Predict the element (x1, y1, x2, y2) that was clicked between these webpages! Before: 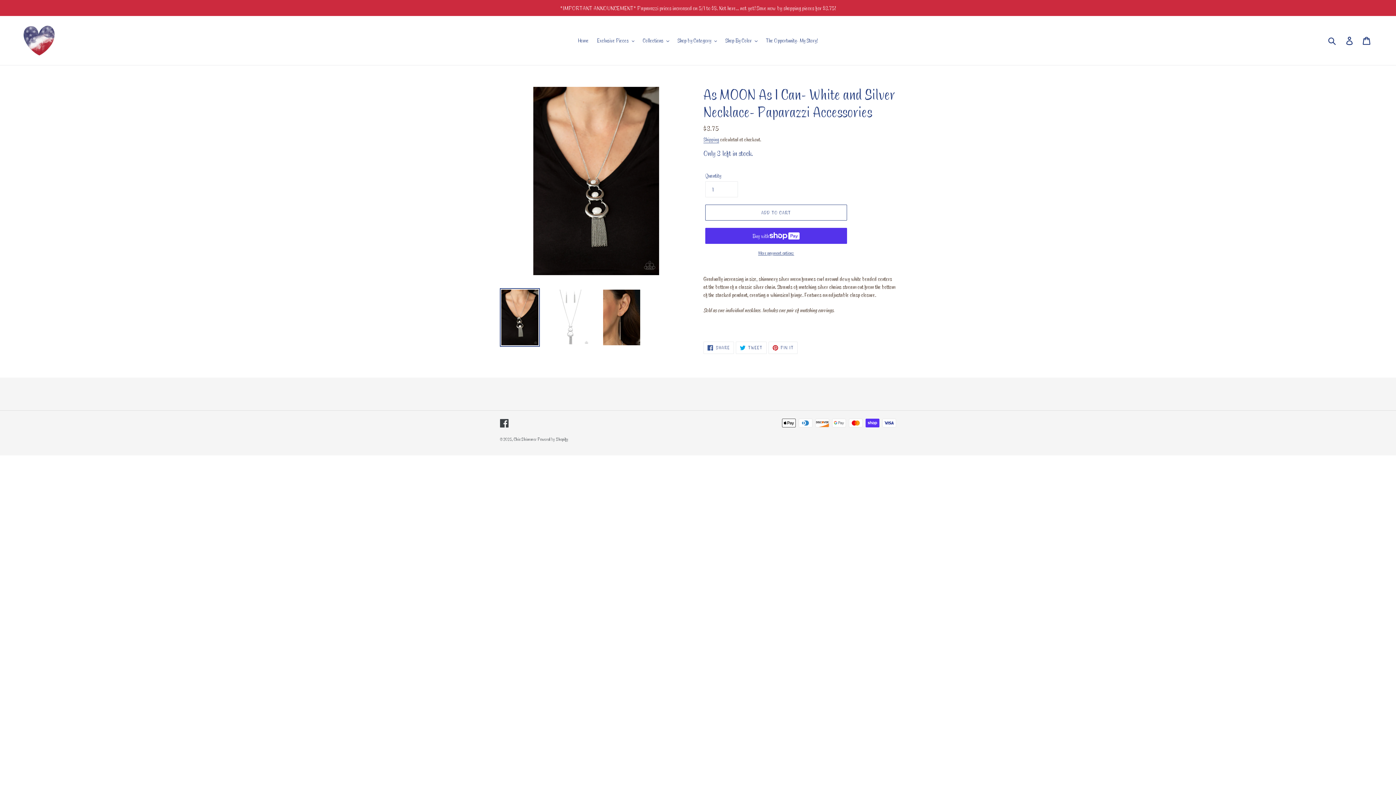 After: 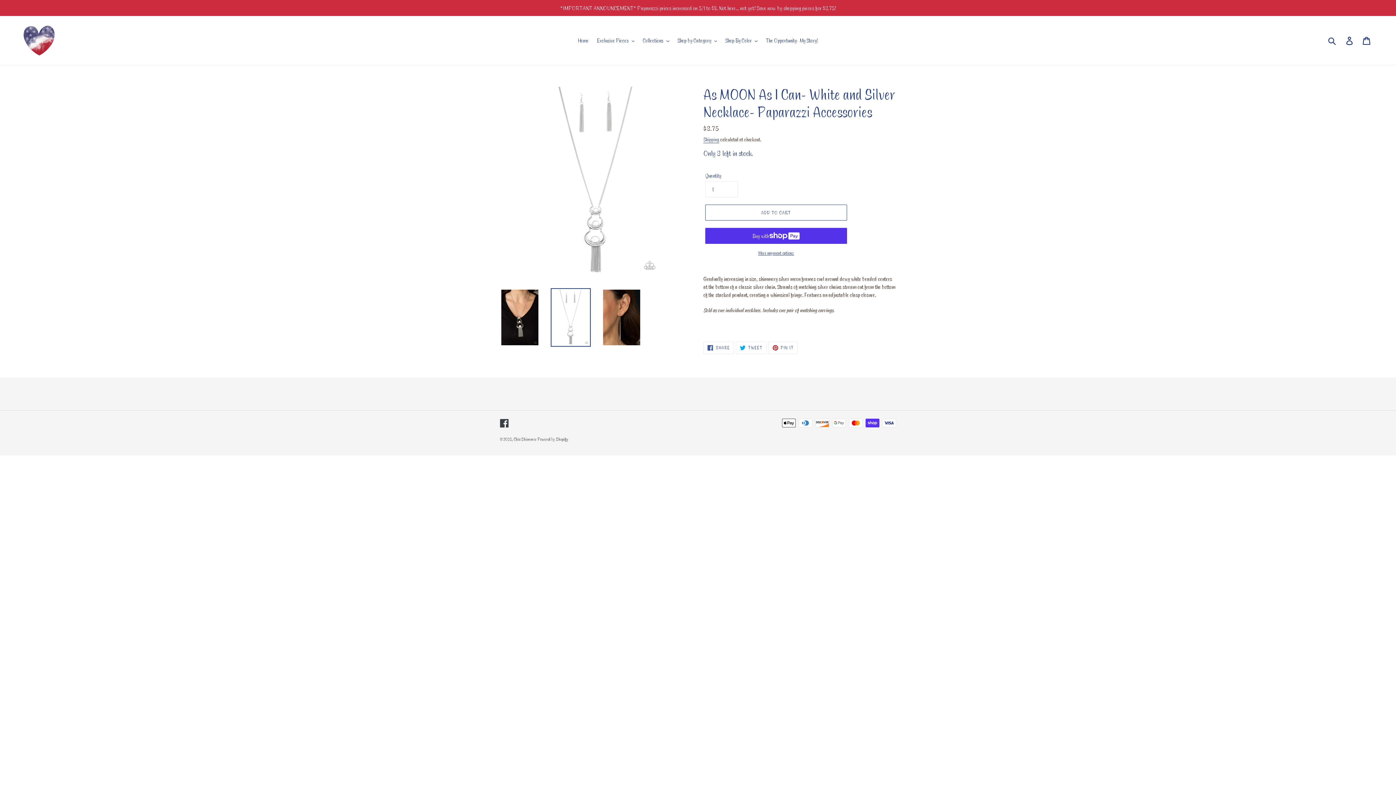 Action: bbox: (550, 288, 590, 346)